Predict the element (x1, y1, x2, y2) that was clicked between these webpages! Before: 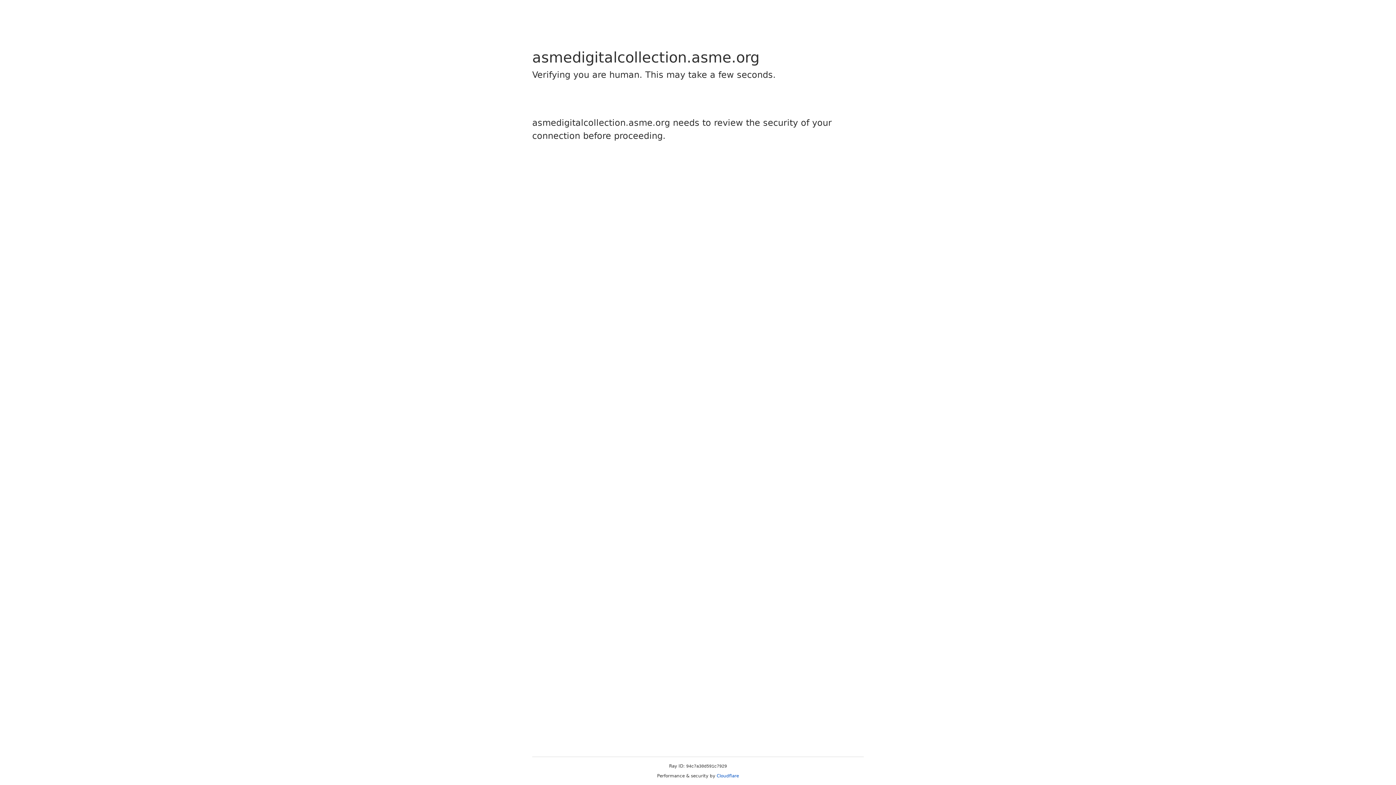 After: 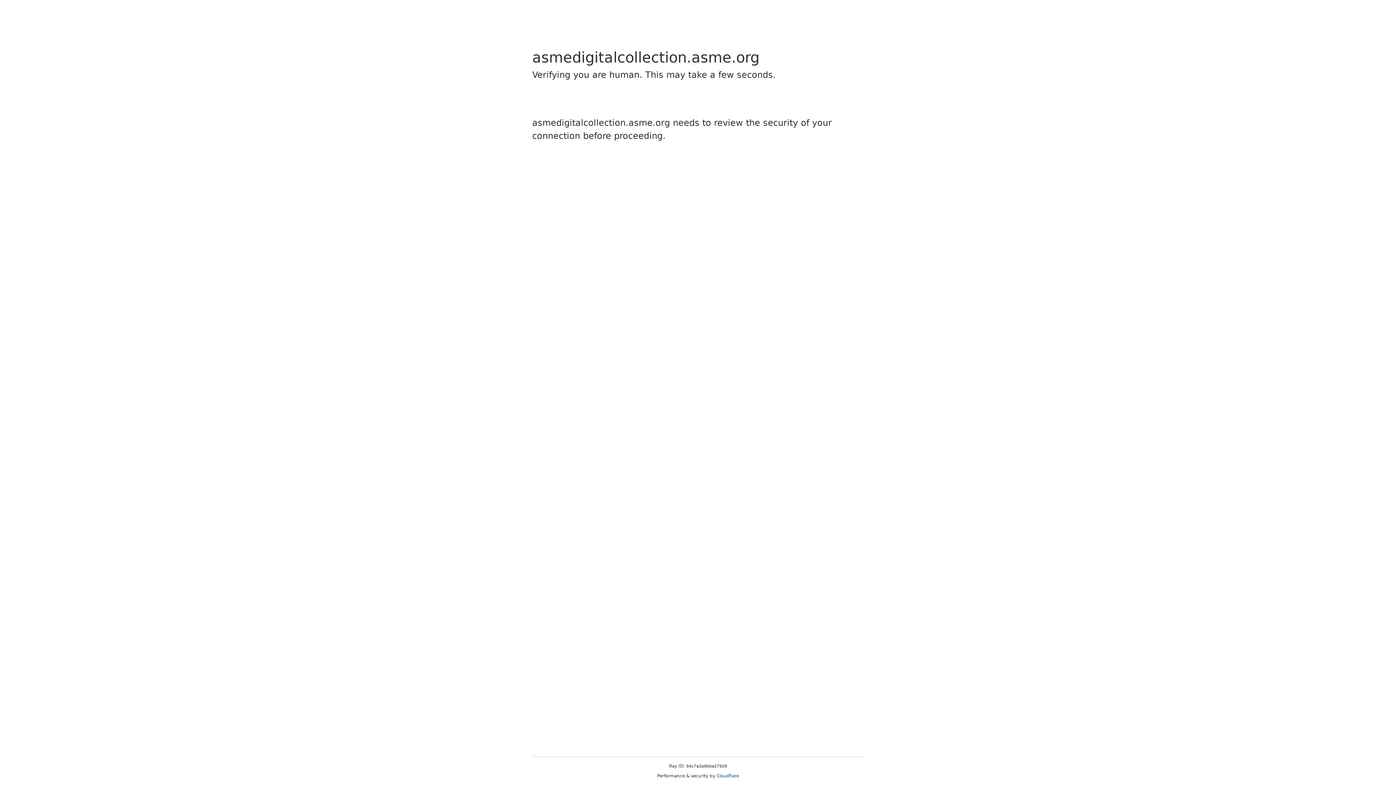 Action: bbox: (716, 773, 739, 778) label: Cloudflare